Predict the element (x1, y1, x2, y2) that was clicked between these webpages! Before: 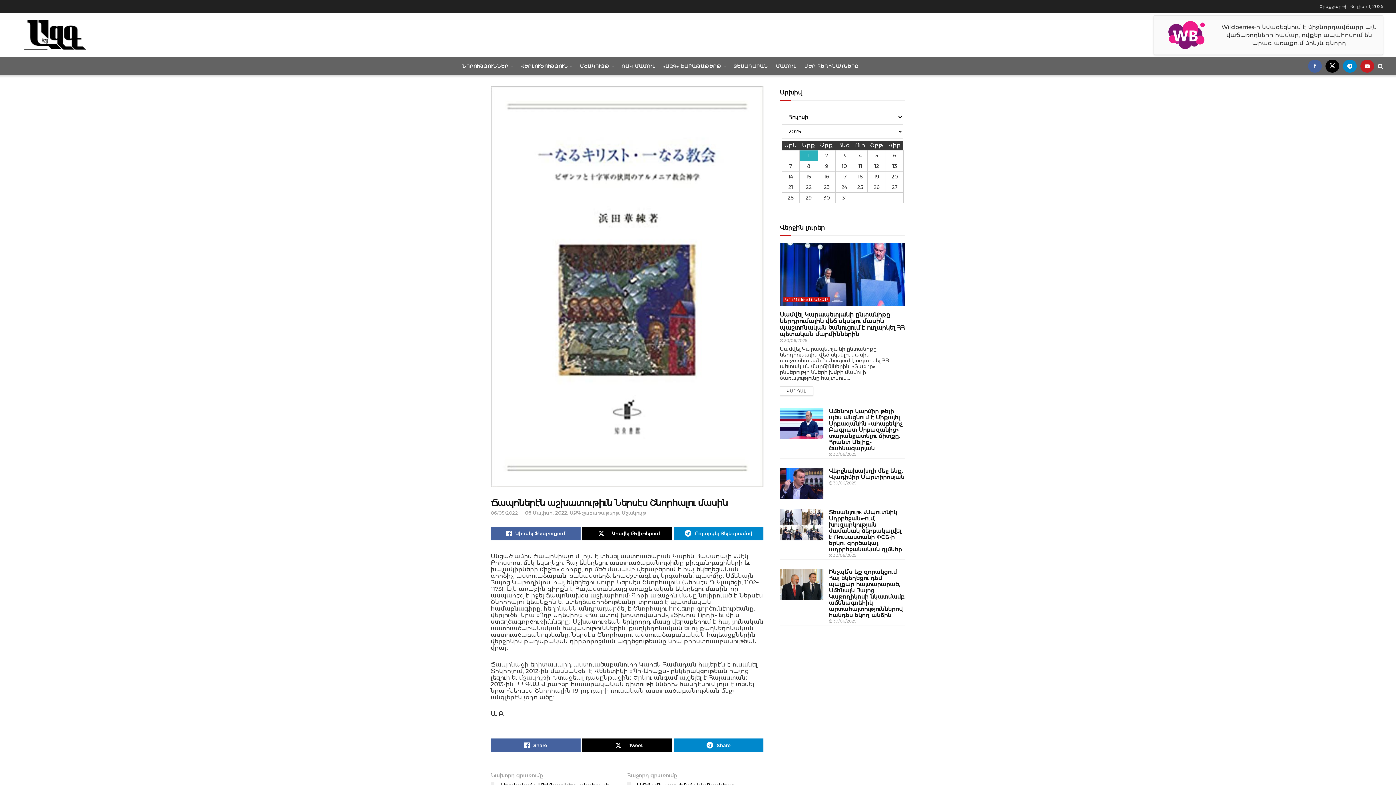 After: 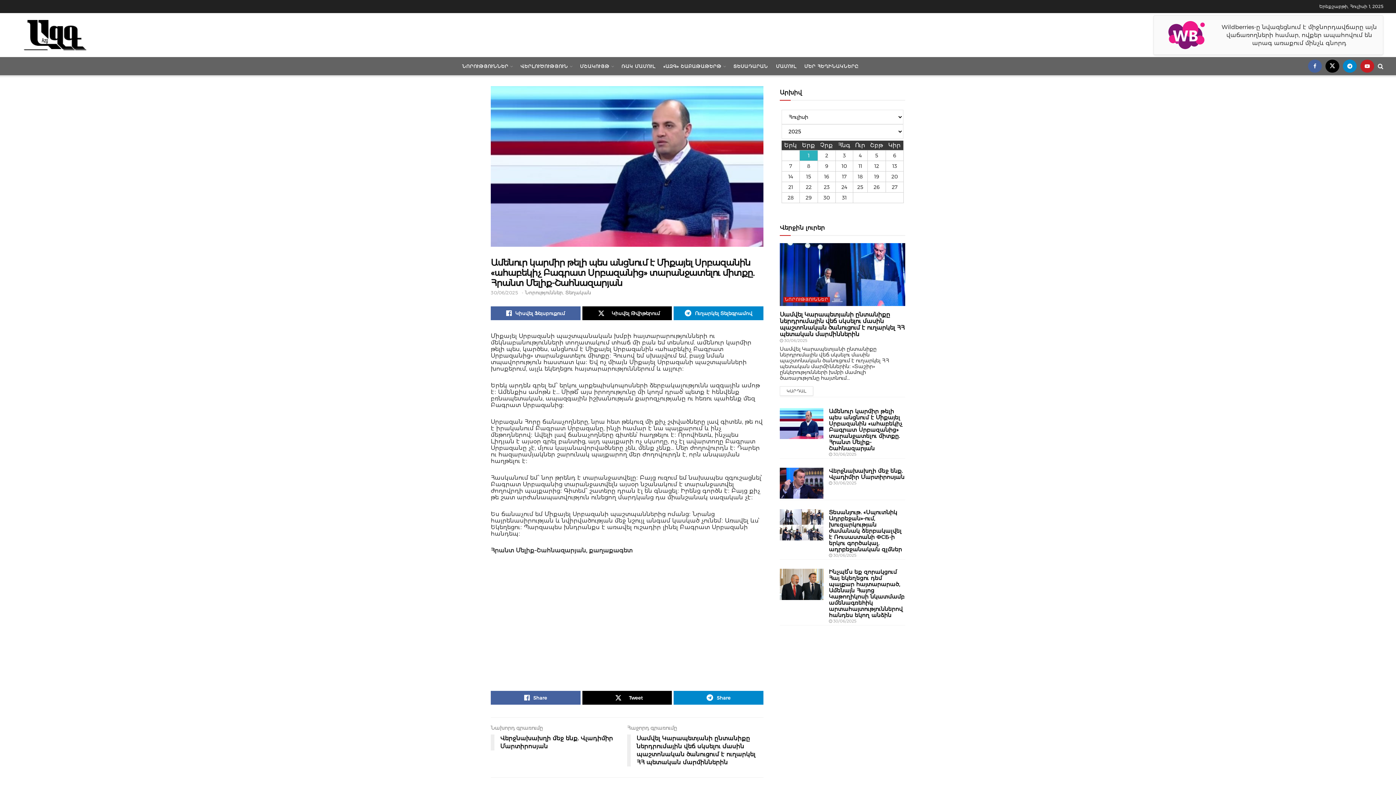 Action: bbox: (829, 407, 902, 451) label: Ամենուր կարմիր թելի պես անցնում է Միքայել Սրբազանին «ահաբեկիչ Բագրատ Սրբազանից» տարանջատելու միտքը. Հրանտ Մելիք-Շահնազարյան